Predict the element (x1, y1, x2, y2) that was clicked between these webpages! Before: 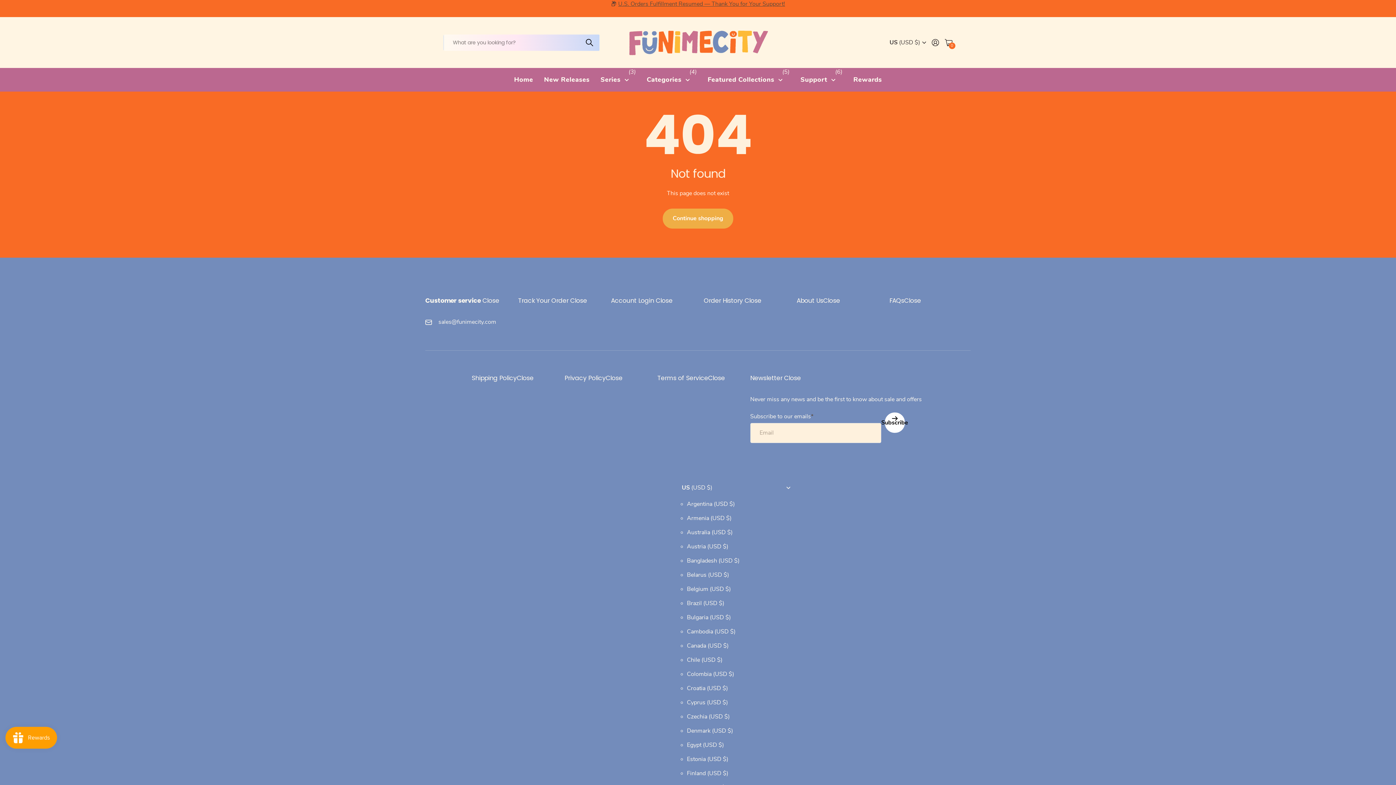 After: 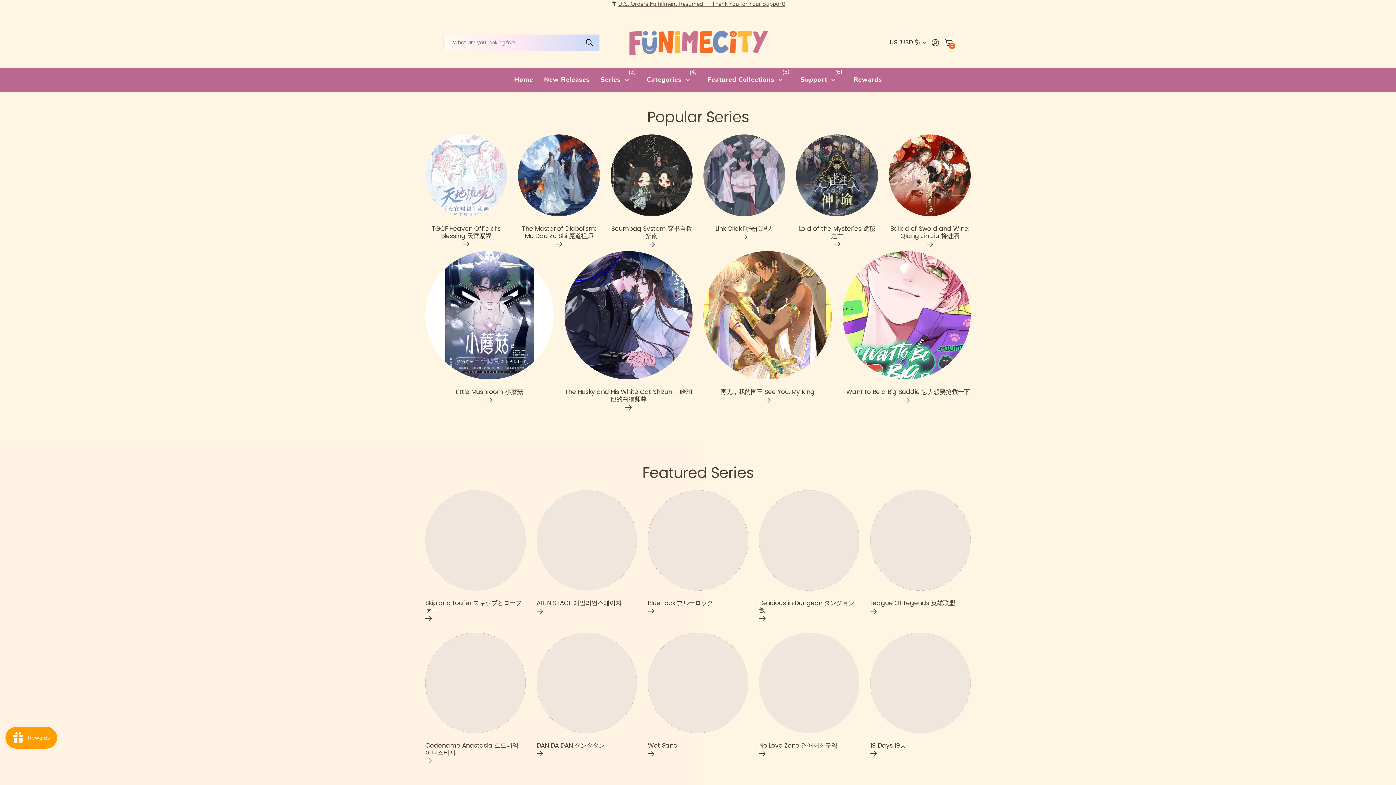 Action: bbox: (800, 68, 835, 91) label: Support